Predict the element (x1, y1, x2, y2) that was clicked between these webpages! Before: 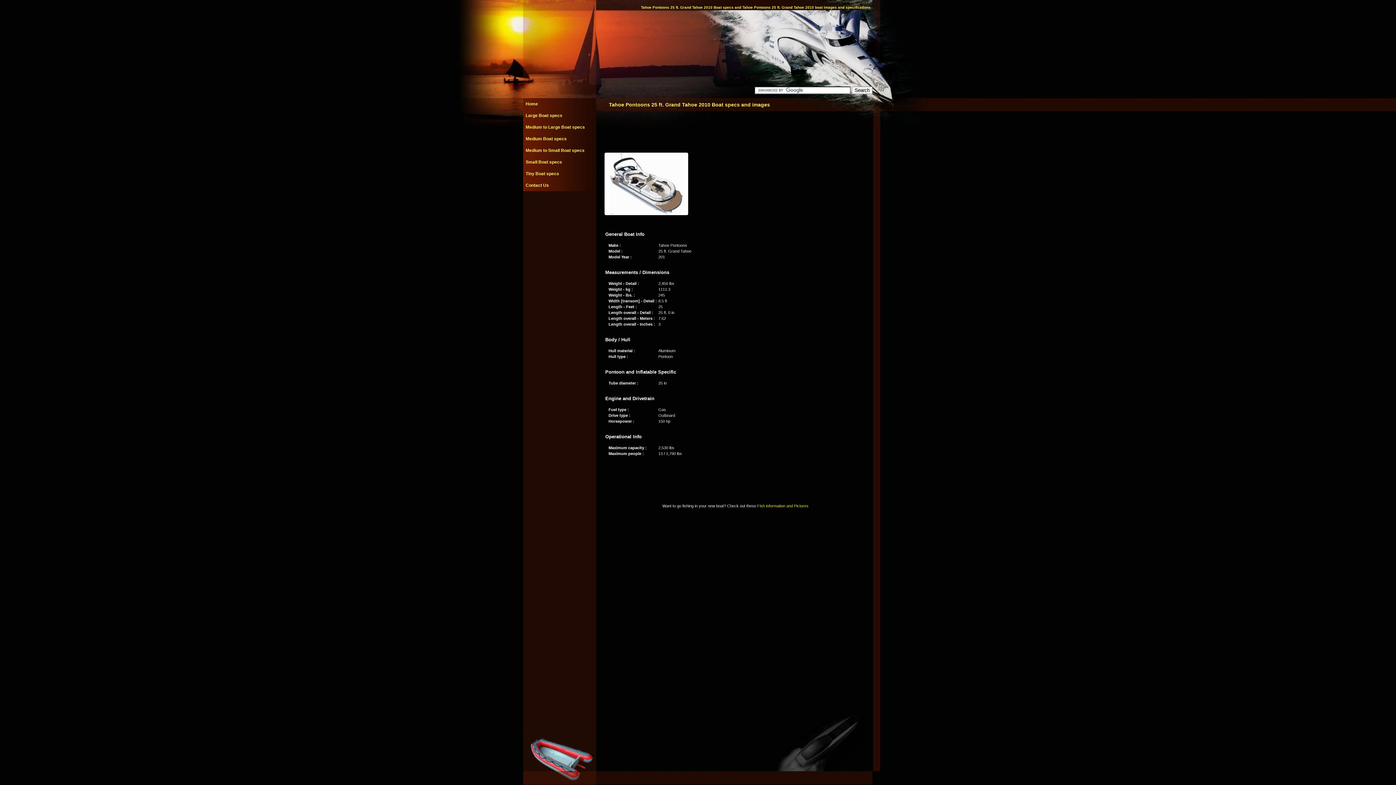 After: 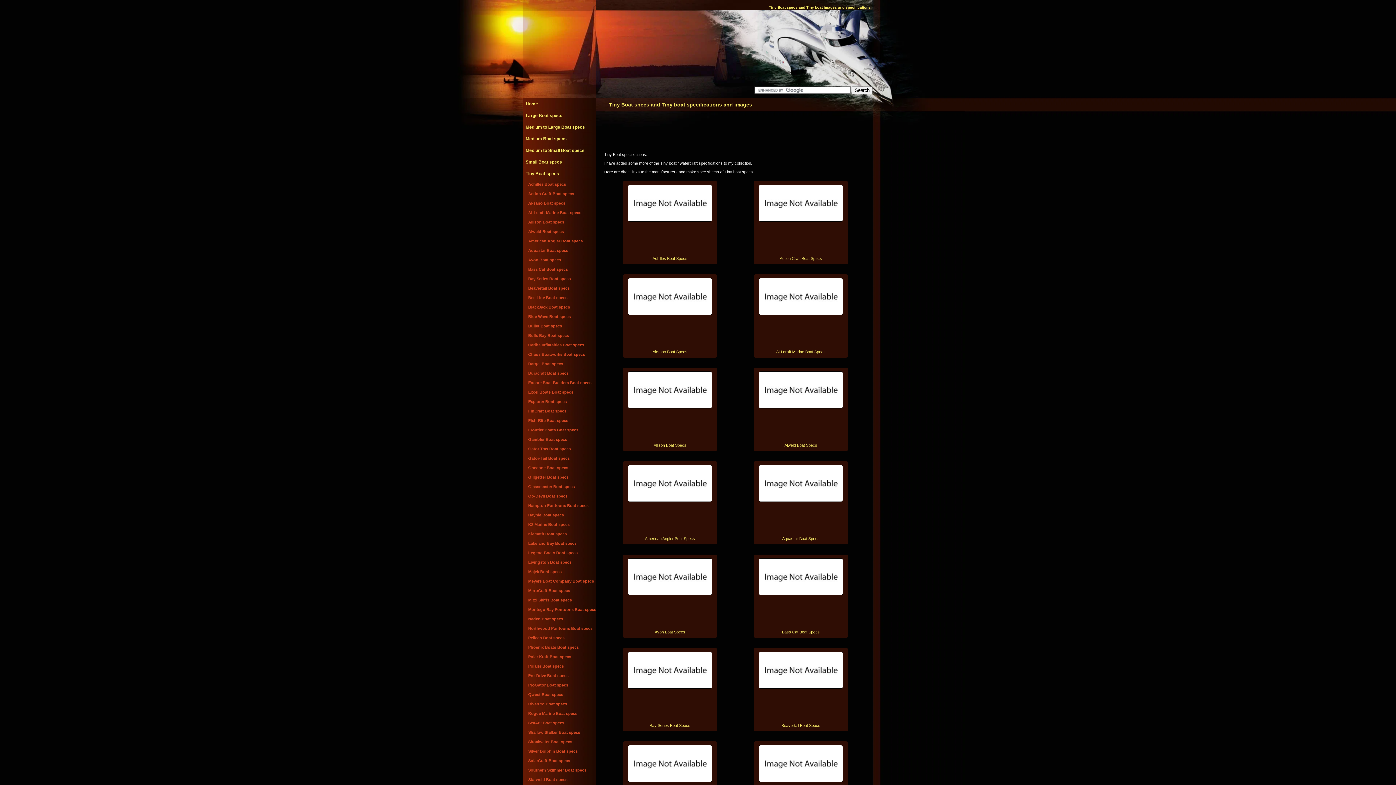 Action: bbox: (525, 171, 559, 176) label: Tiny Boat specs